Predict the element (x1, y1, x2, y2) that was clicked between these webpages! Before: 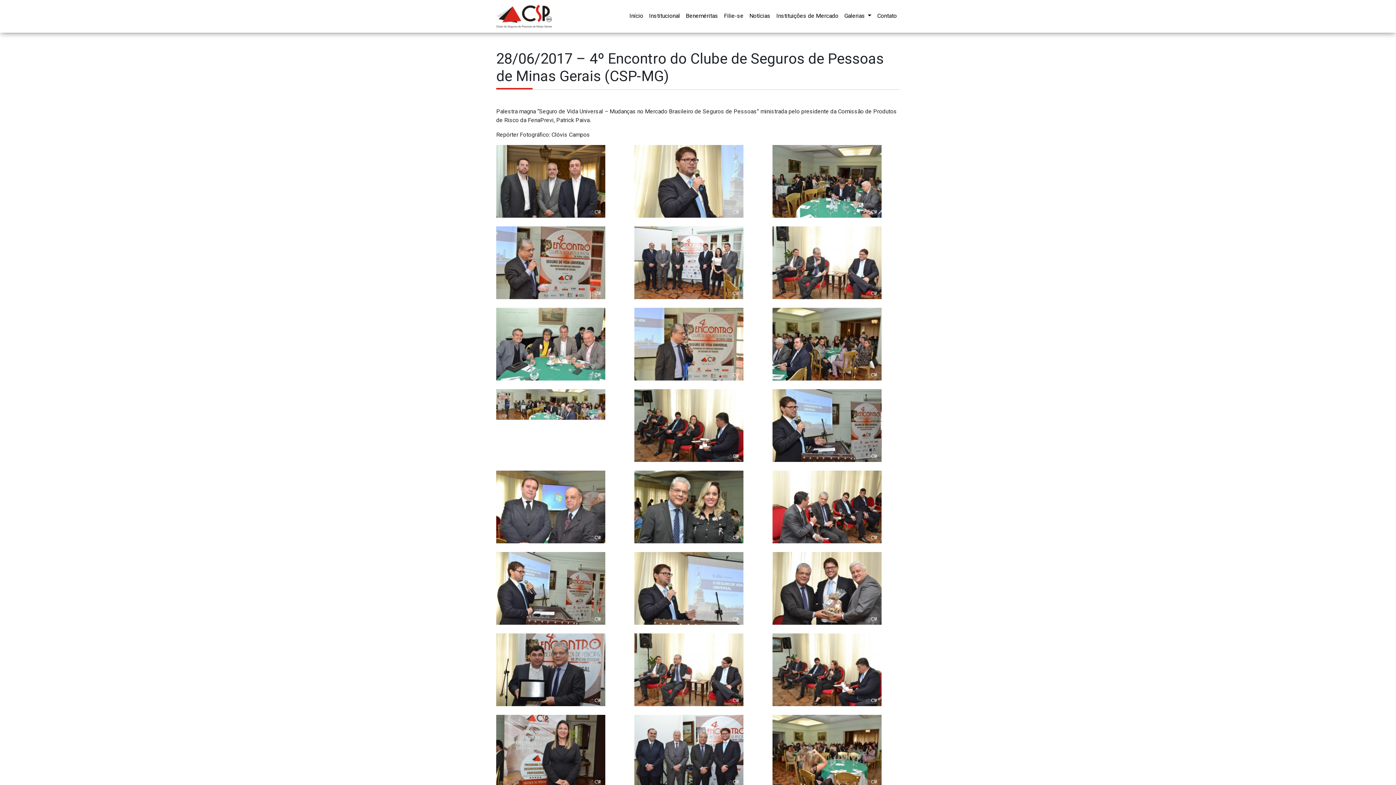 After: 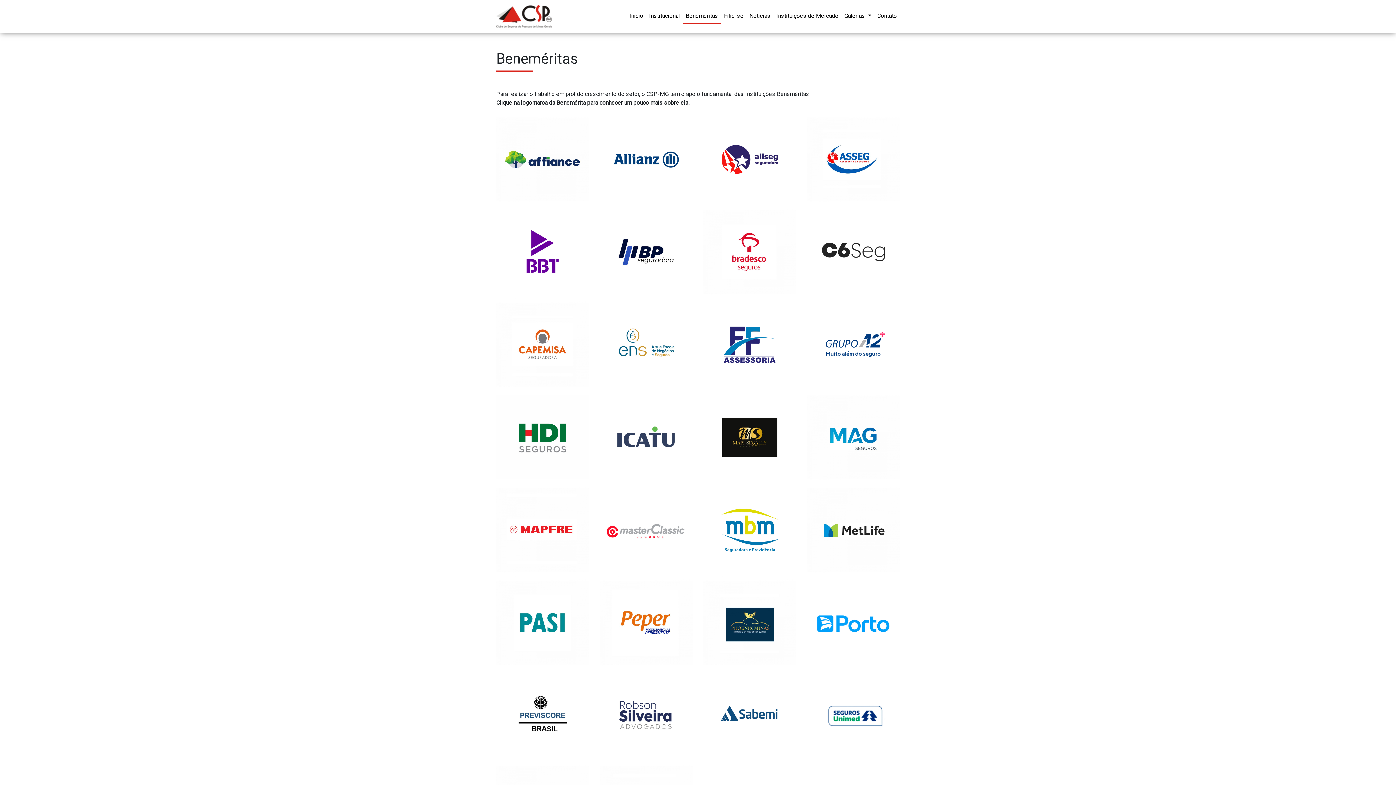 Action: bbox: (683, 8, 721, 24) label: Beneméritas